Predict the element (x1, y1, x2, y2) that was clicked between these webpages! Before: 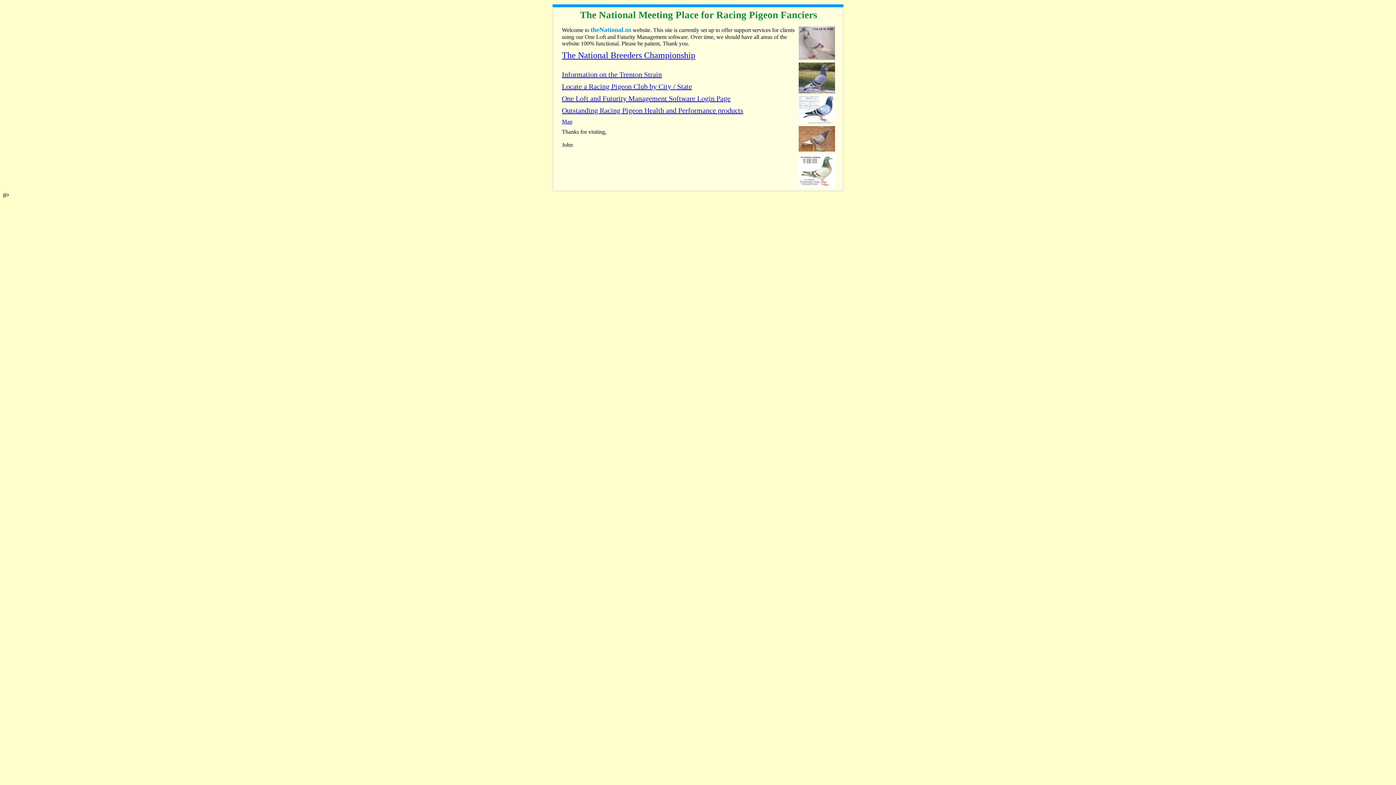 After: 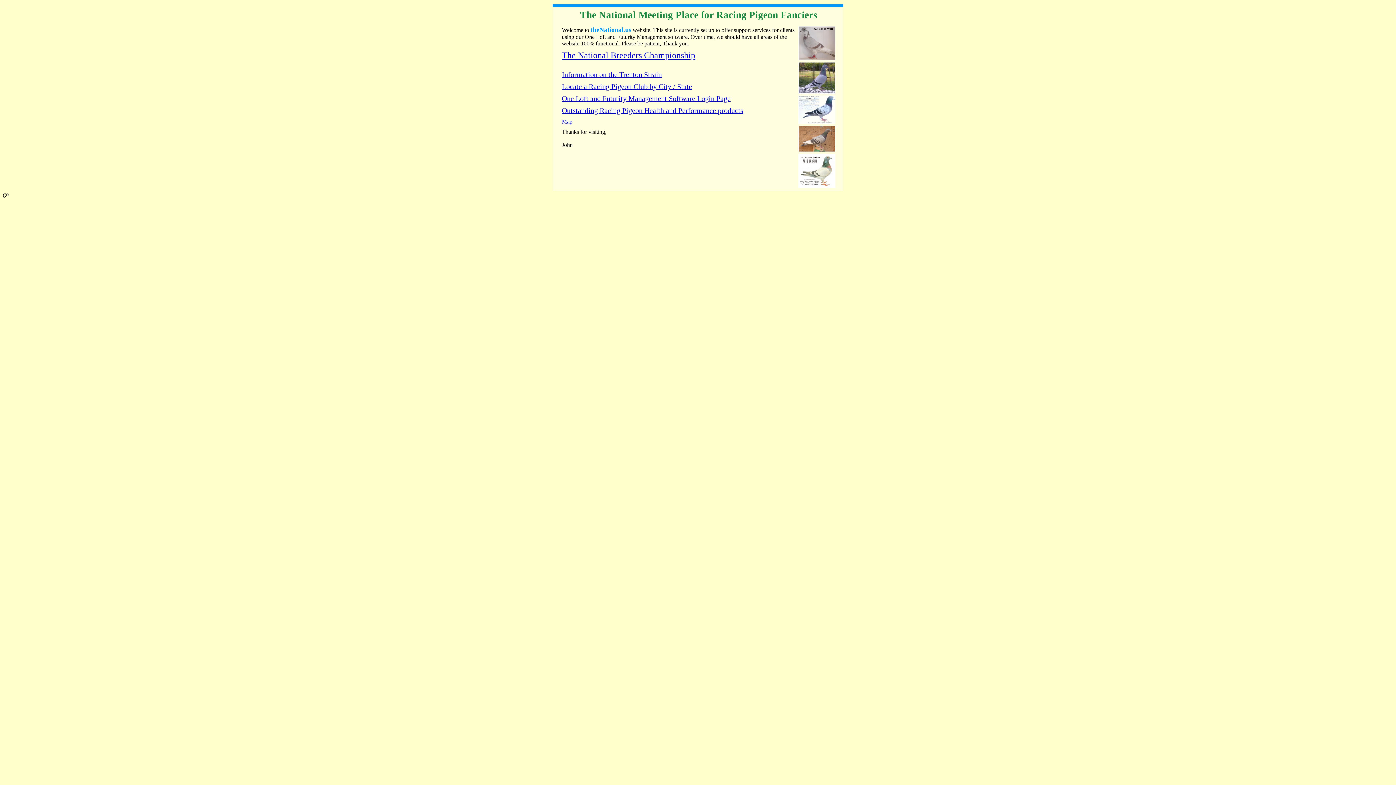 Action: label: Locate a Racing Pigeon Club by City / State bbox: (562, 82, 692, 90)